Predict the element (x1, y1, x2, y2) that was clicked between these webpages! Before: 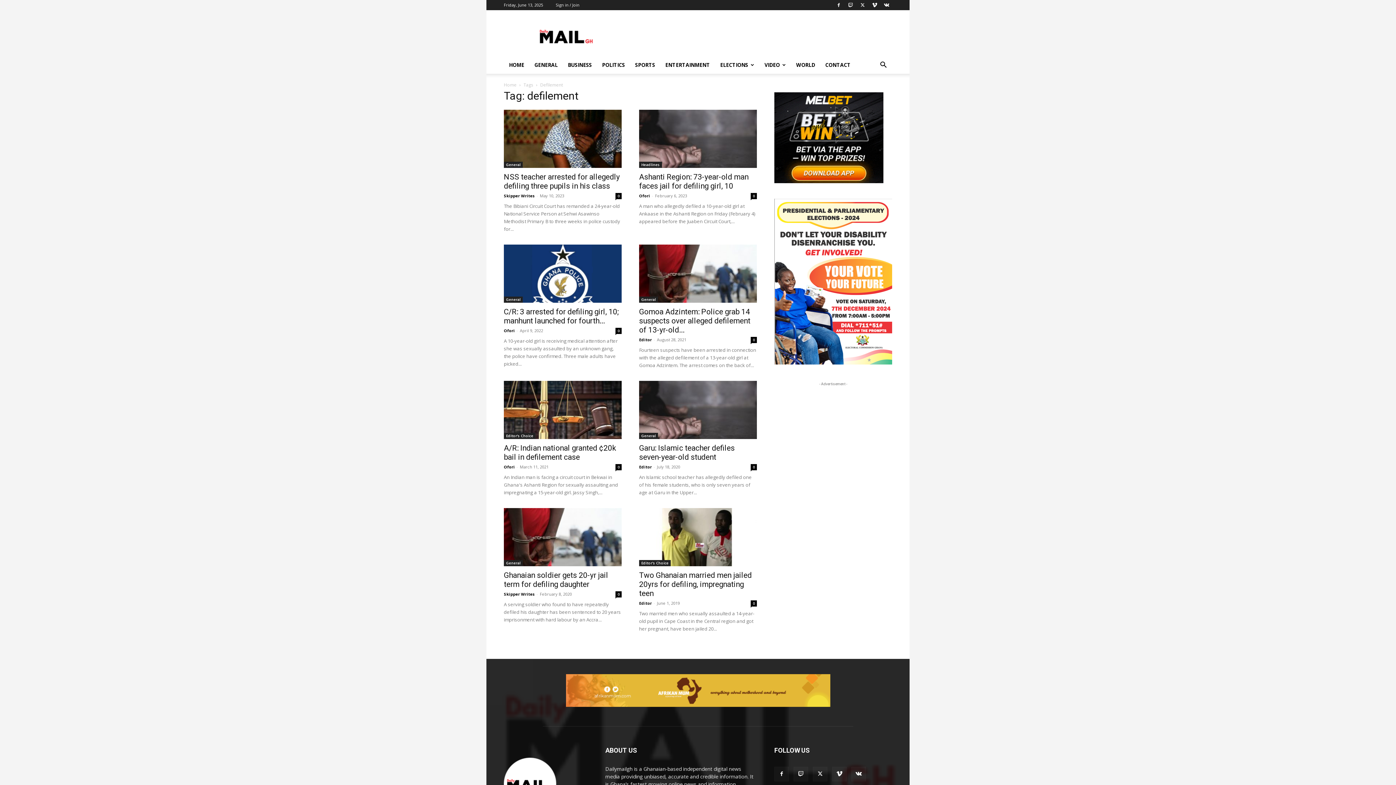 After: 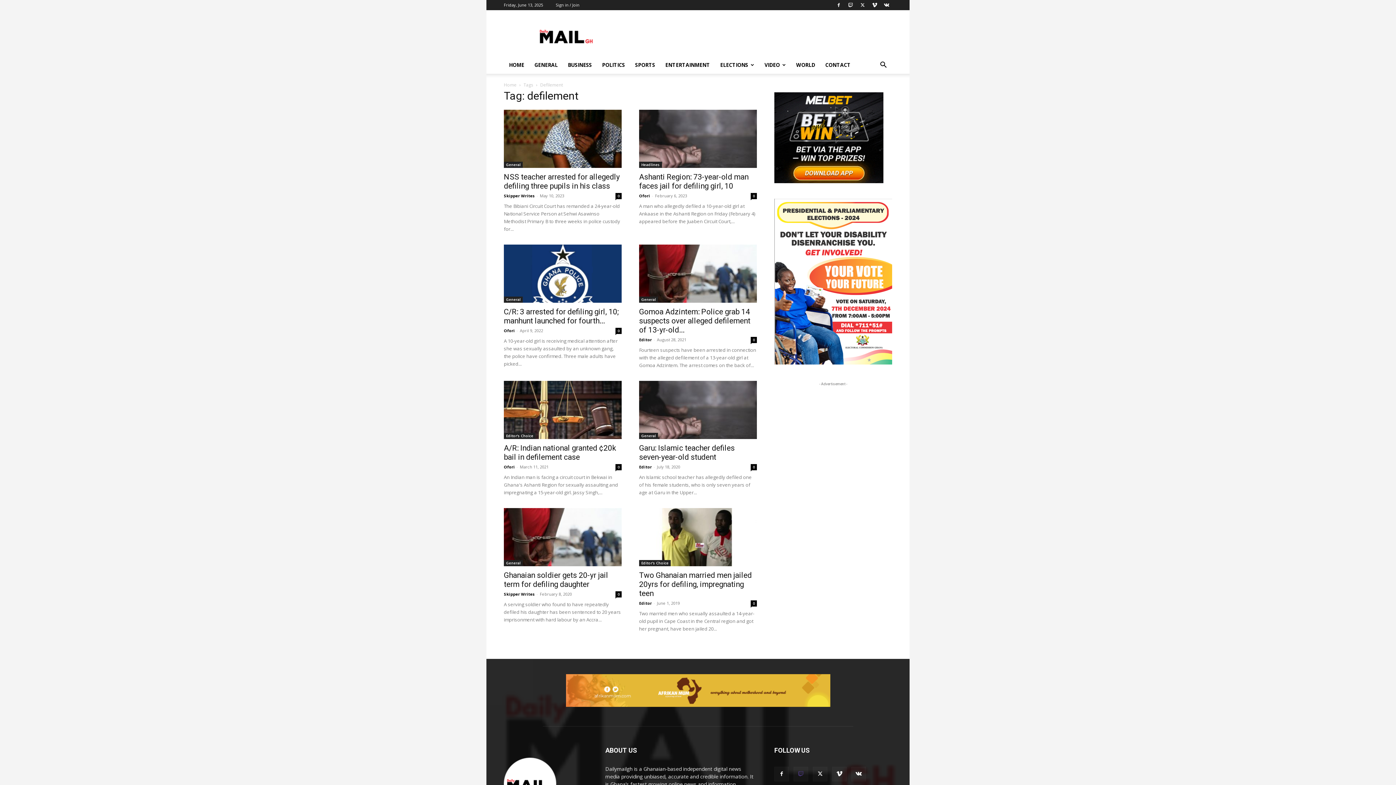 Action: bbox: (793, 767, 808, 781)